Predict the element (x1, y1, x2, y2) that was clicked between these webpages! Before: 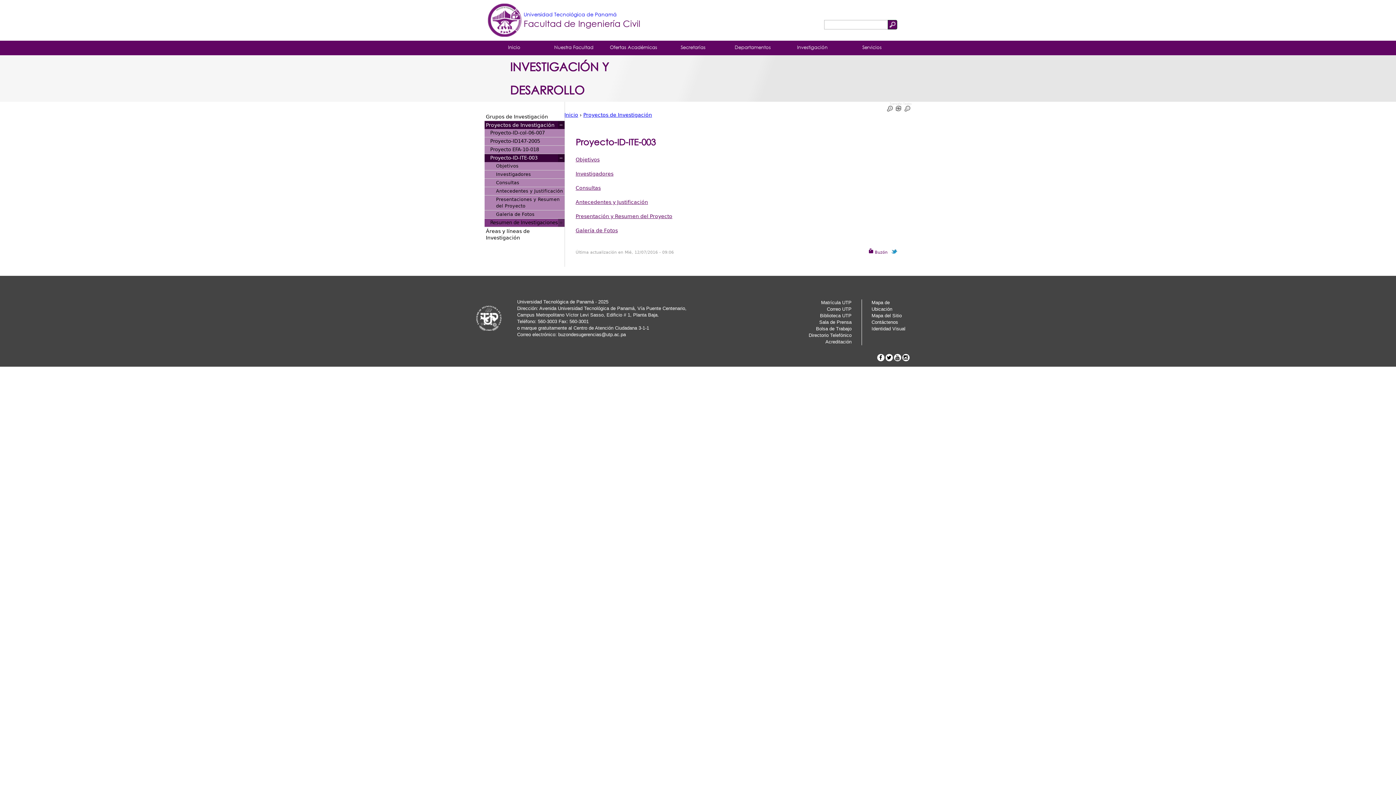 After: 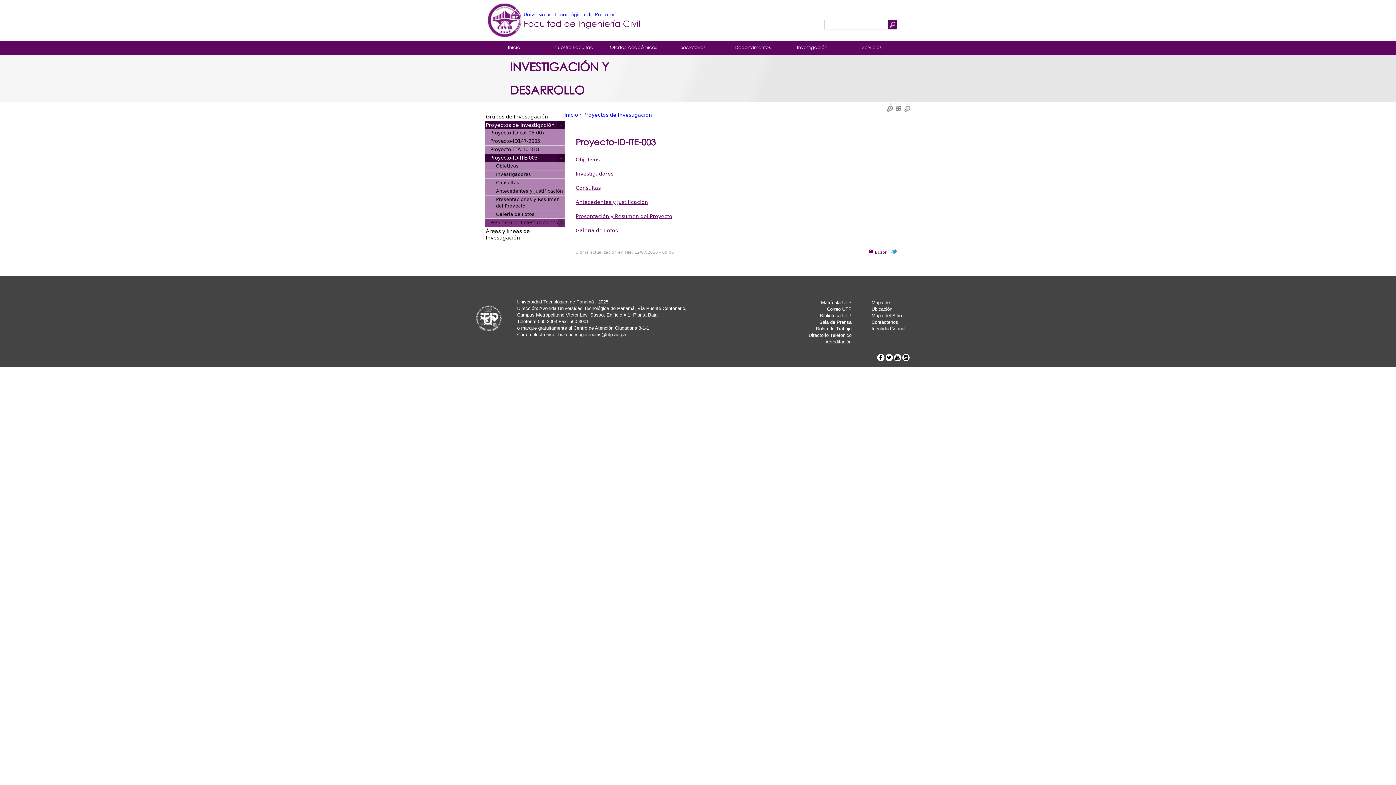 Action: bbox: (523, 11, 616, 17) label: Universidad Tecnológica de Panamá